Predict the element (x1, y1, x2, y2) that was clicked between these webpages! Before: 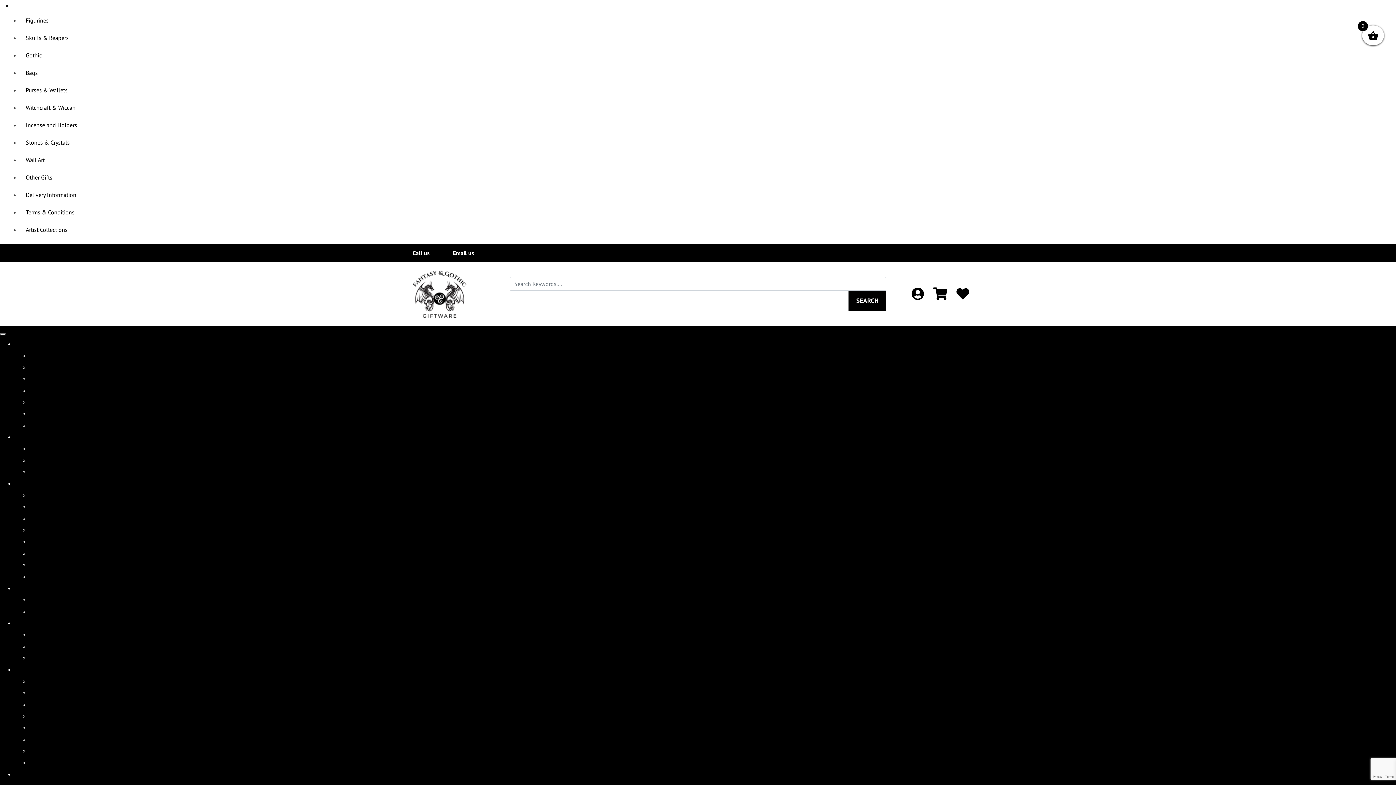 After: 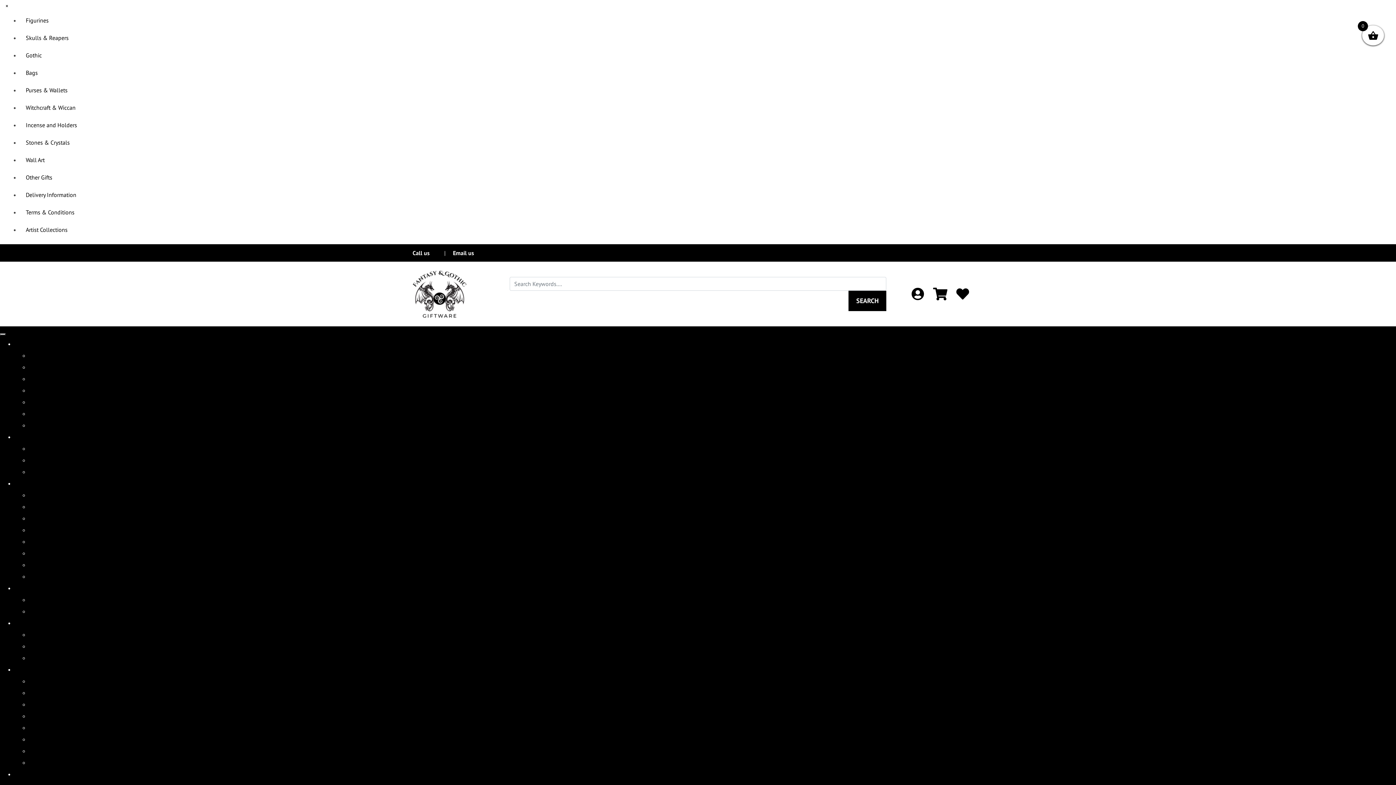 Action: bbox: (29, 701, 86, 708) label: Crystal Balls & Holders